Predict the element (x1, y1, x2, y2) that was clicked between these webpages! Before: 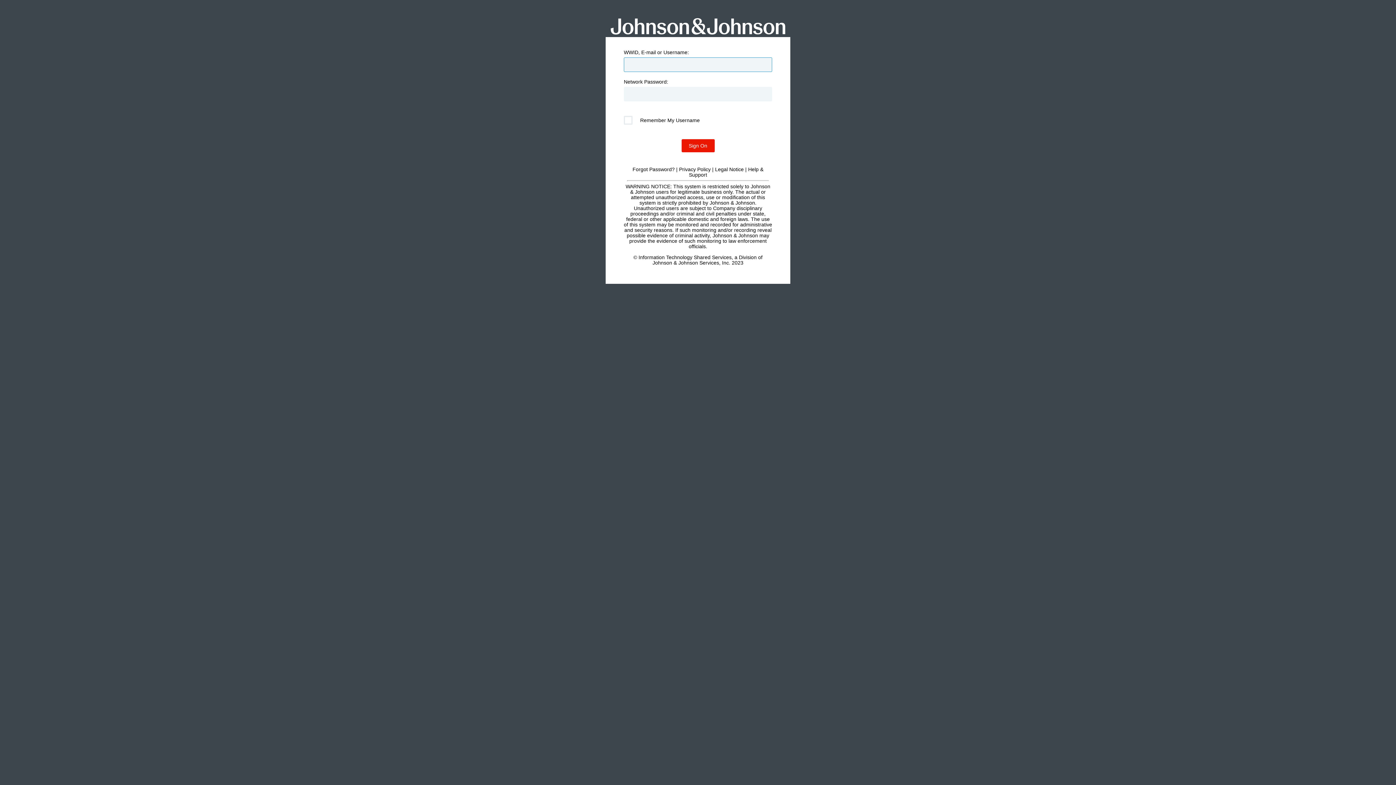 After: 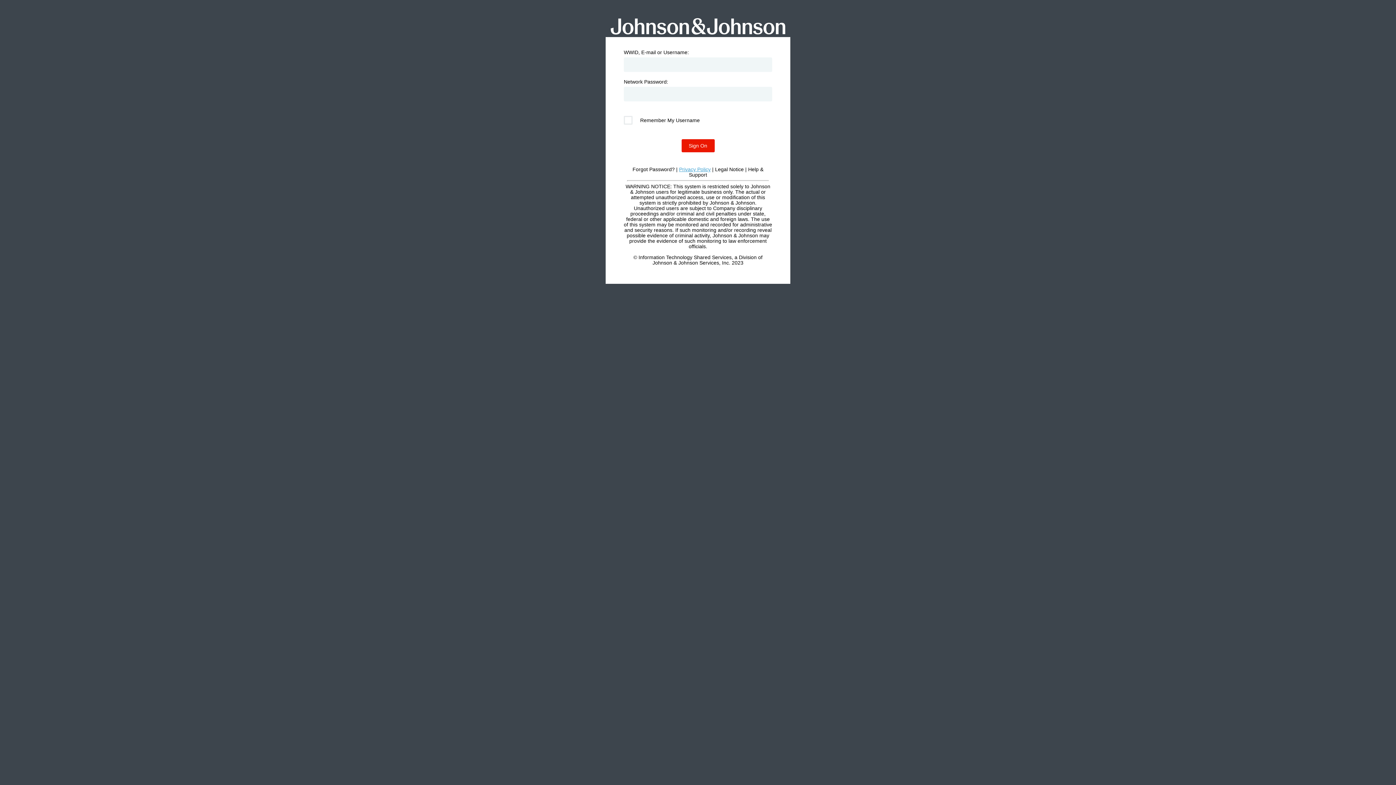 Action: bbox: (679, 166, 710, 172) label: Privacy Policy